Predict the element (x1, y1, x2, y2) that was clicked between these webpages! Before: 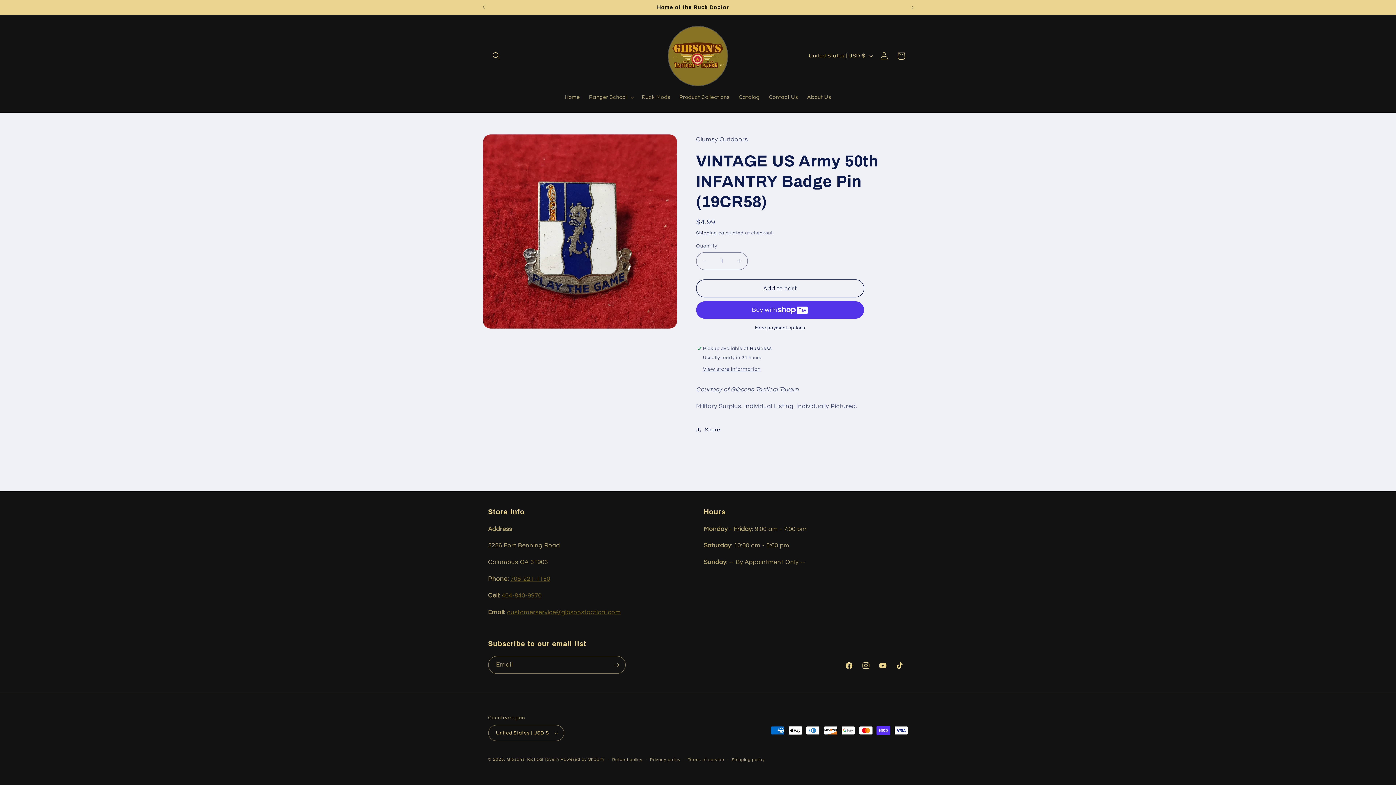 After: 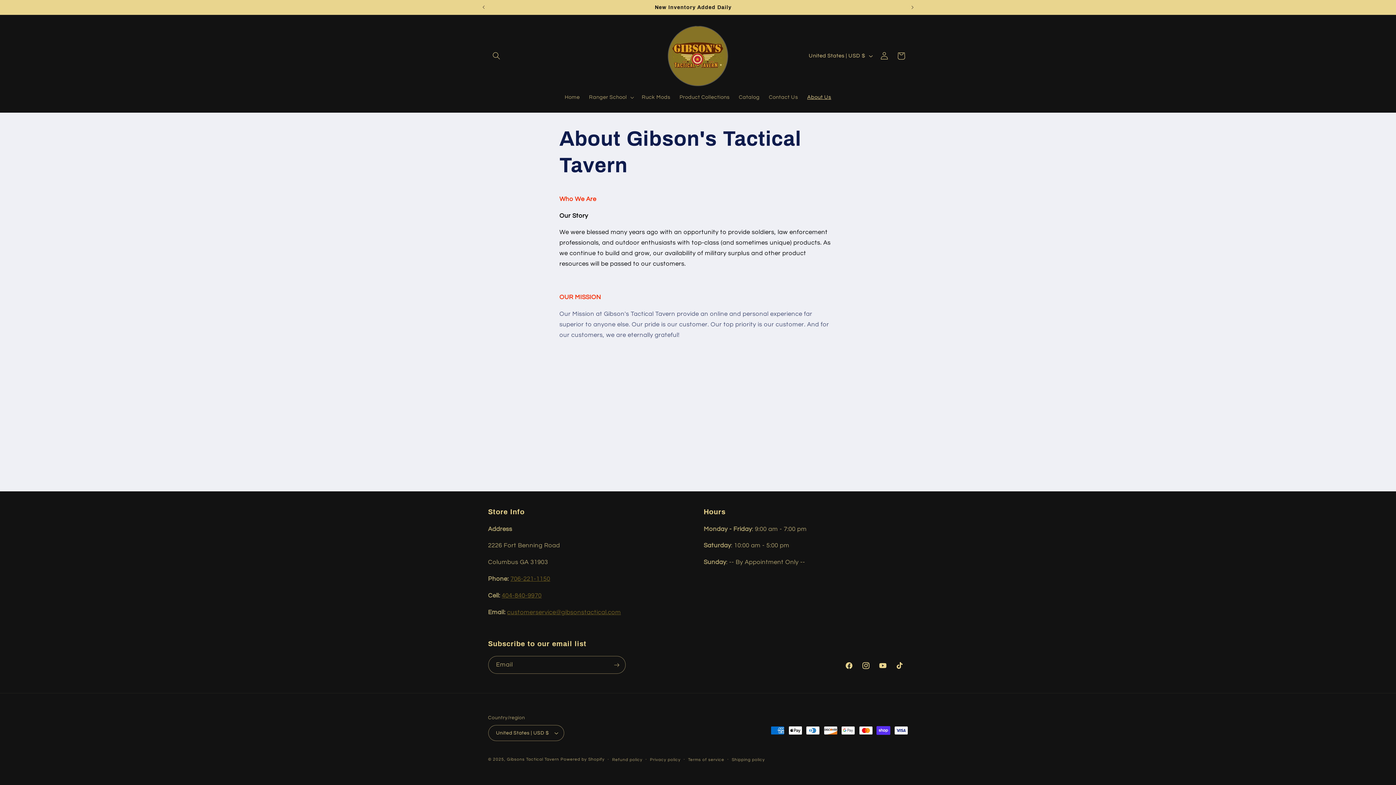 Action: label: About Us bbox: (802, 89, 836, 105)